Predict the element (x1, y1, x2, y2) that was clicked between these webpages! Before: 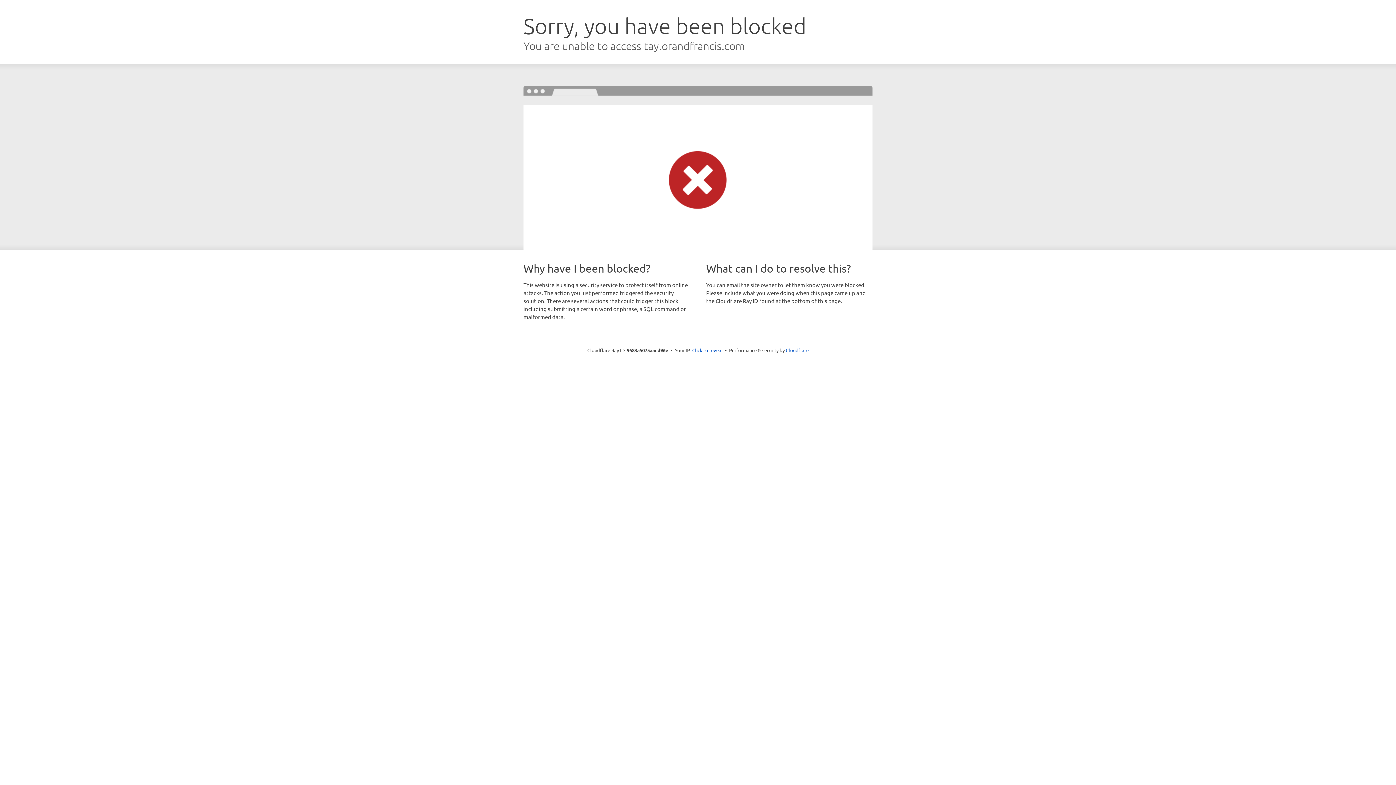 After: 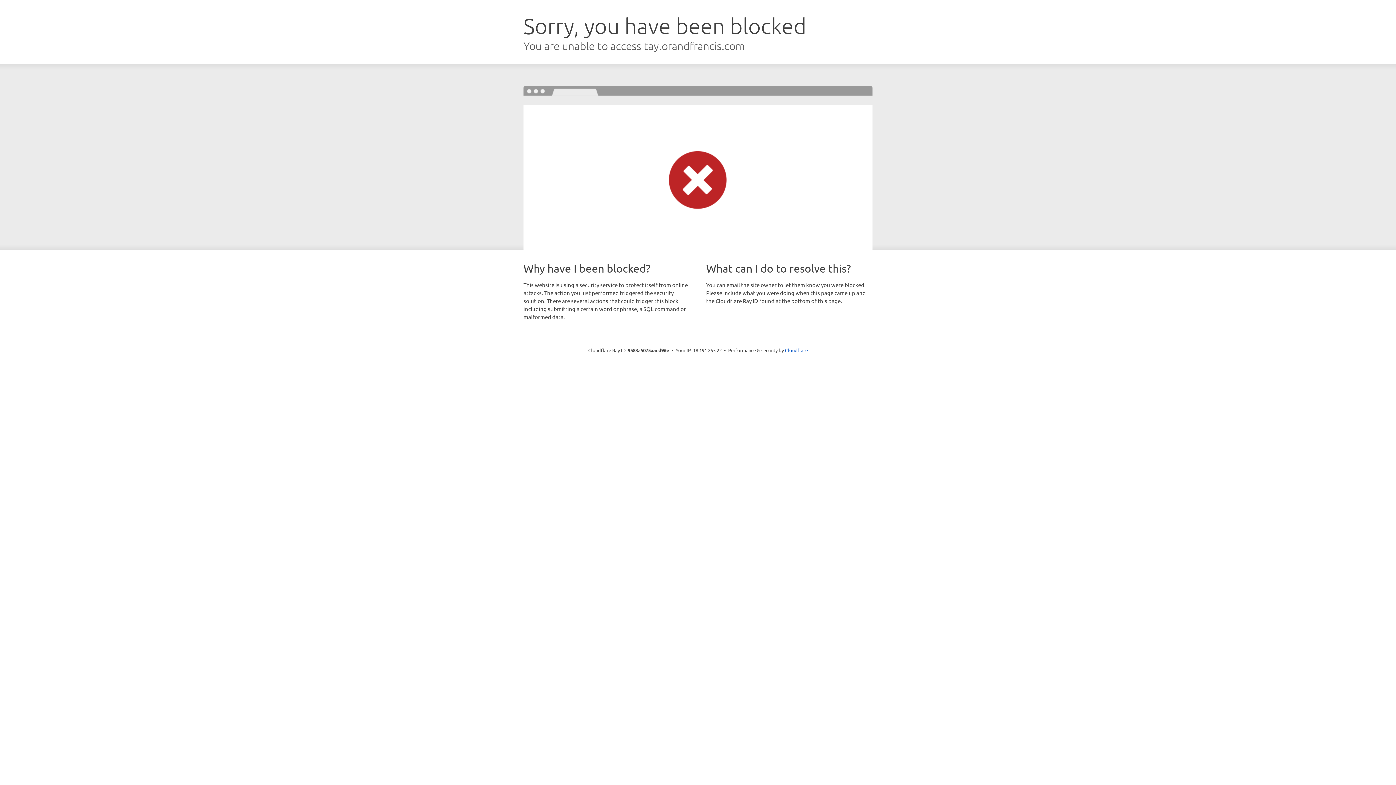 Action: bbox: (692, 346, 722, 353) label: Click to reveal